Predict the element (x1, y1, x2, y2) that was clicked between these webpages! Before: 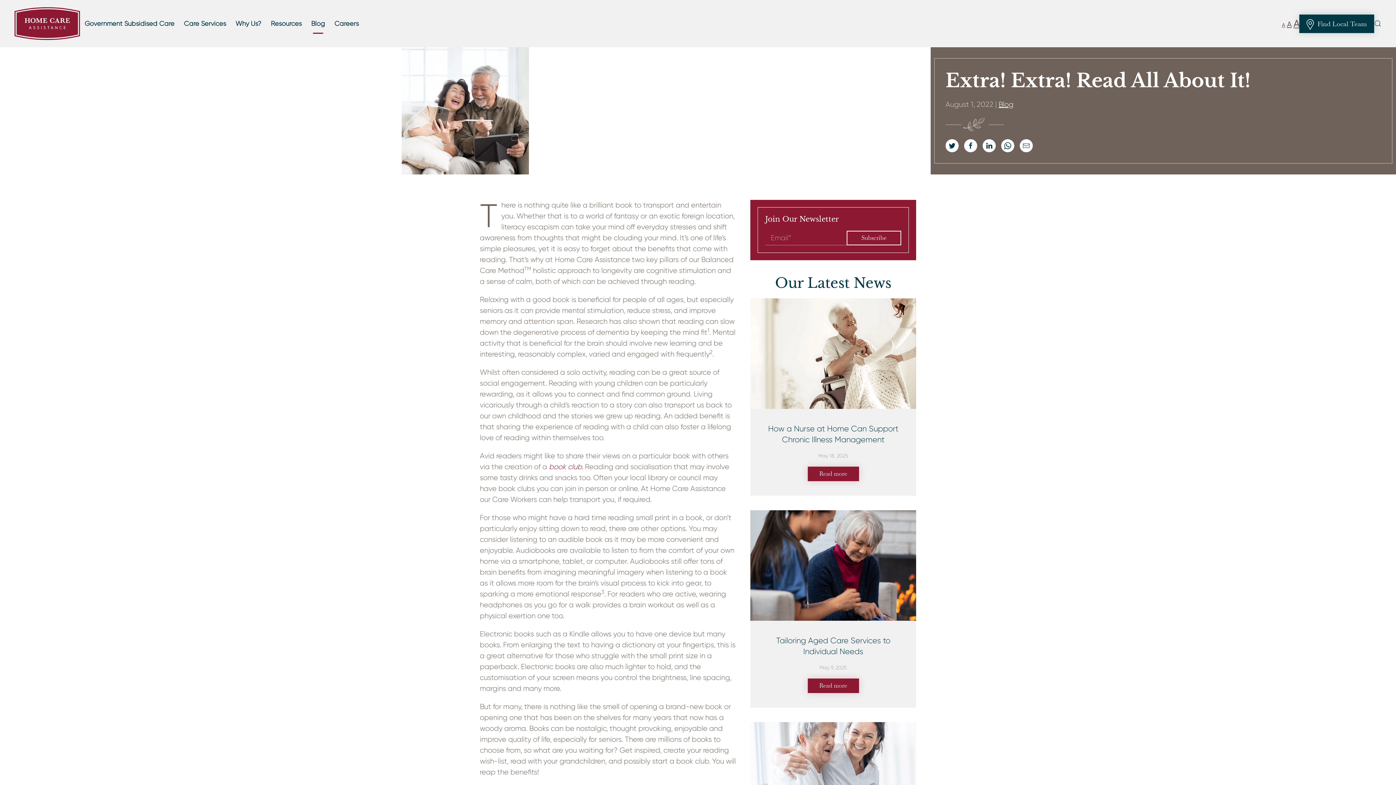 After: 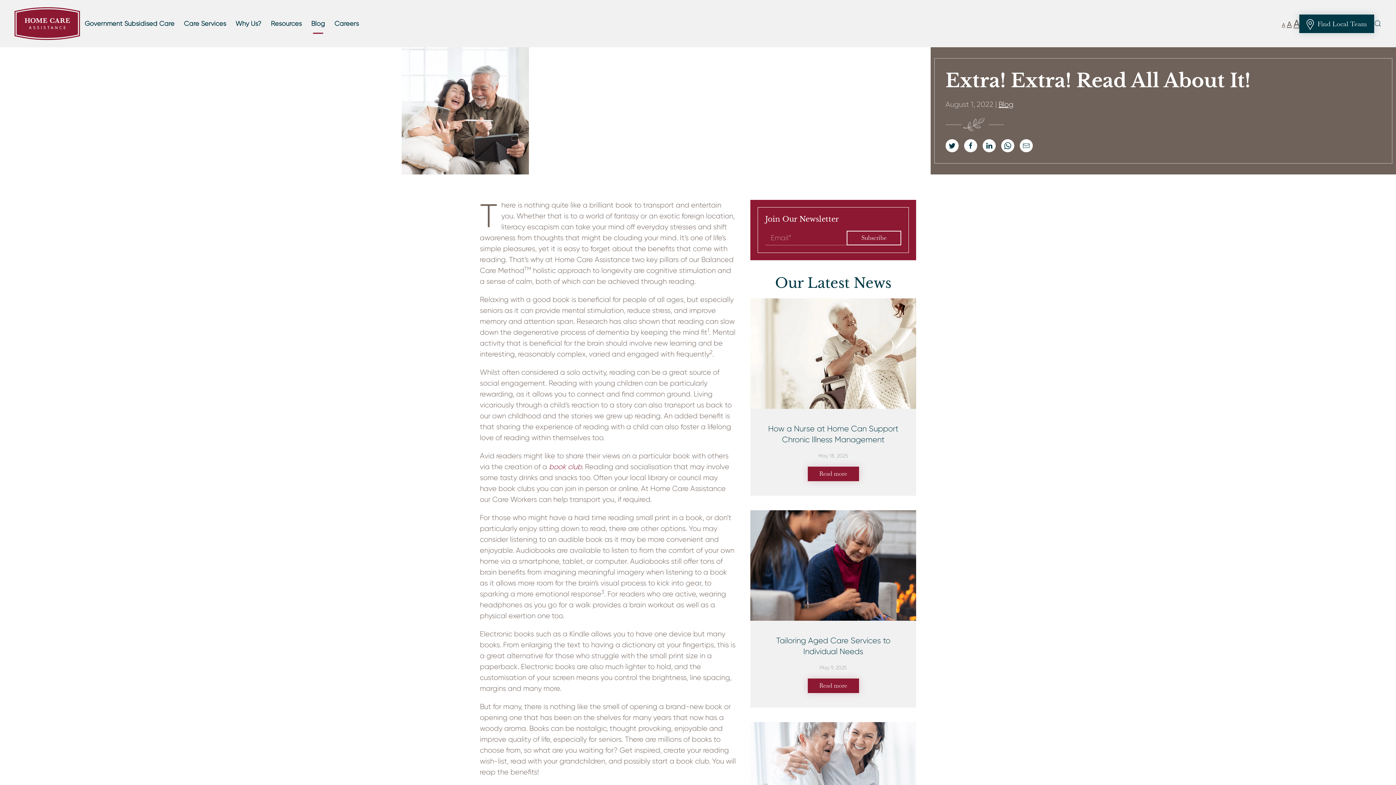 Action: bbox: (1287, 20, 1292, 28) label: A
Reset font size.